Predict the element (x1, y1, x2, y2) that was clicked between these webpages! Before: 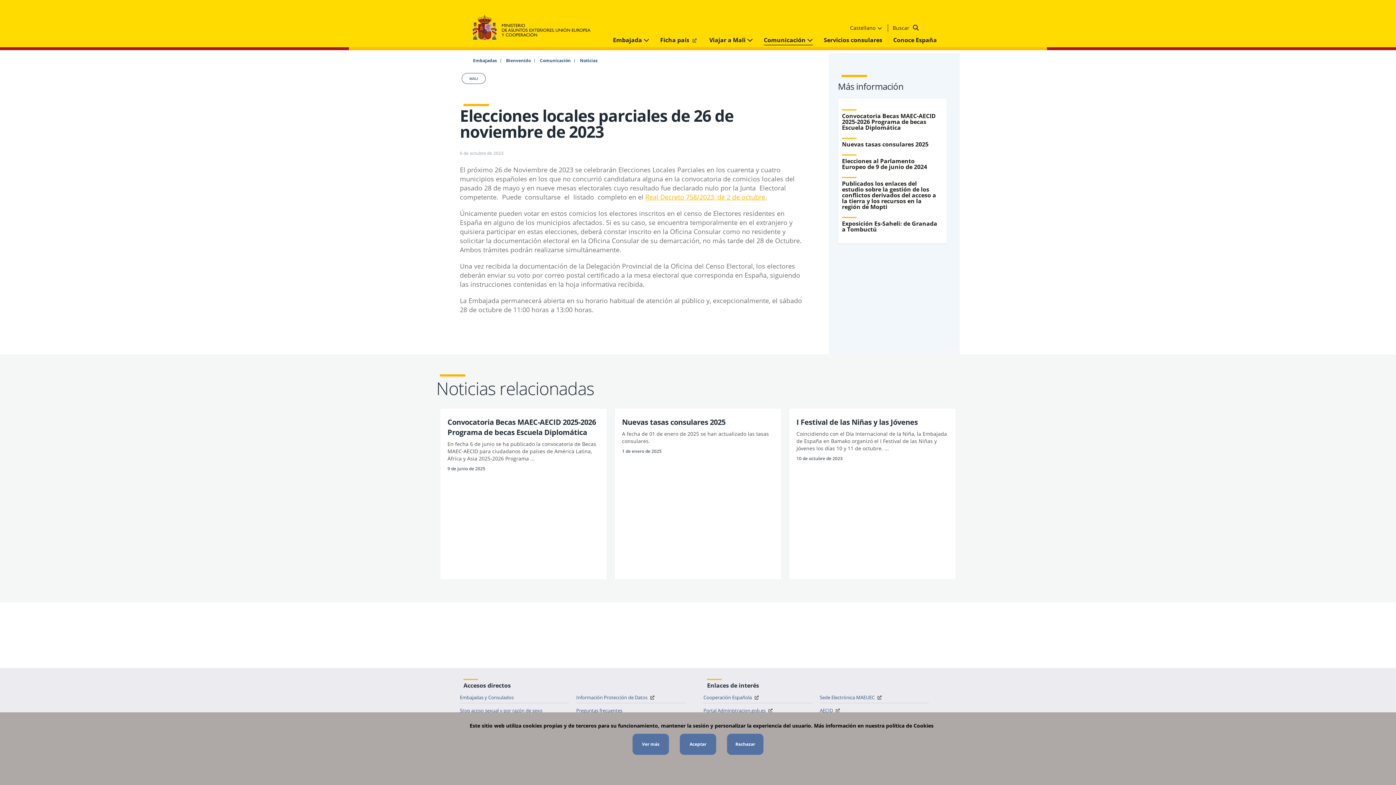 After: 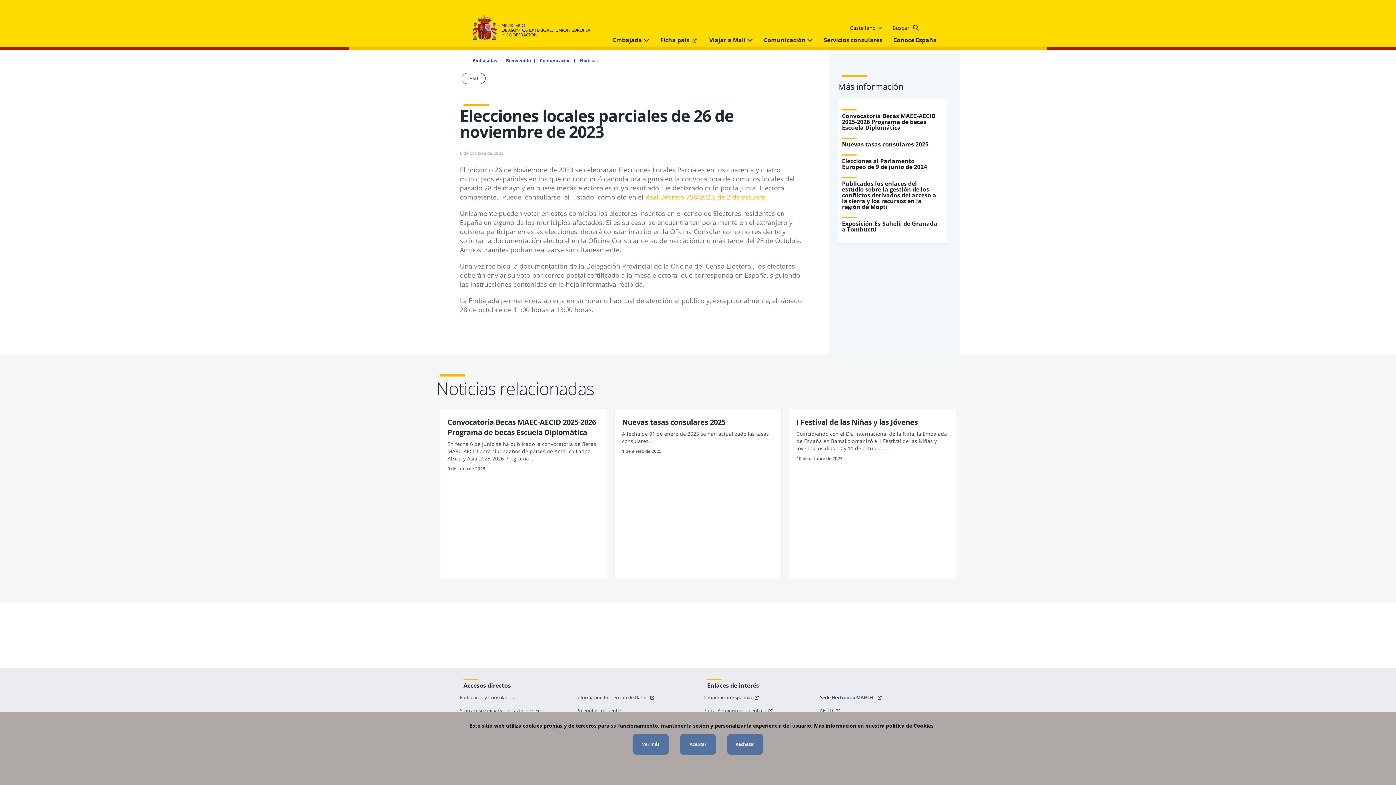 Action: bbox: (820, 692, 929, 703) label: Sede Electrónica MAEUEC 